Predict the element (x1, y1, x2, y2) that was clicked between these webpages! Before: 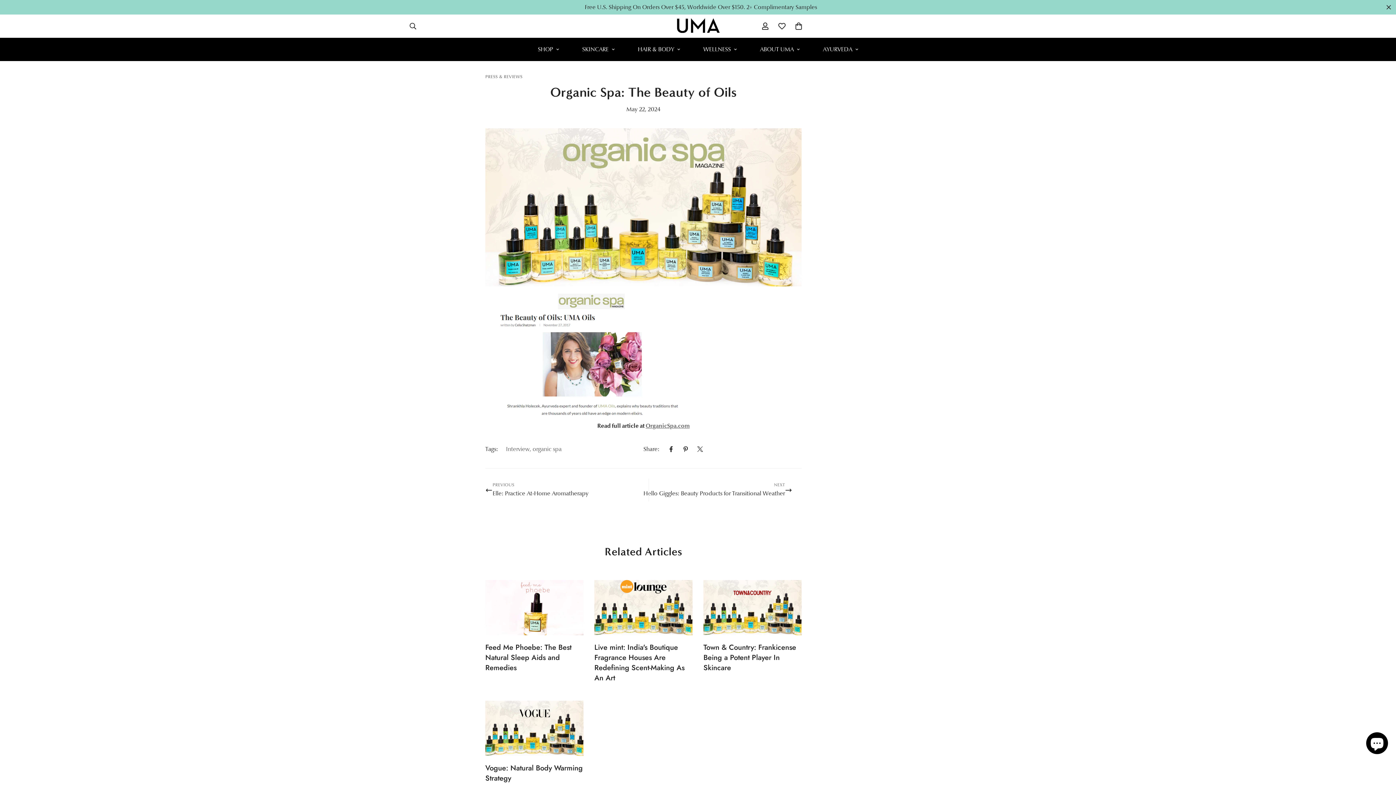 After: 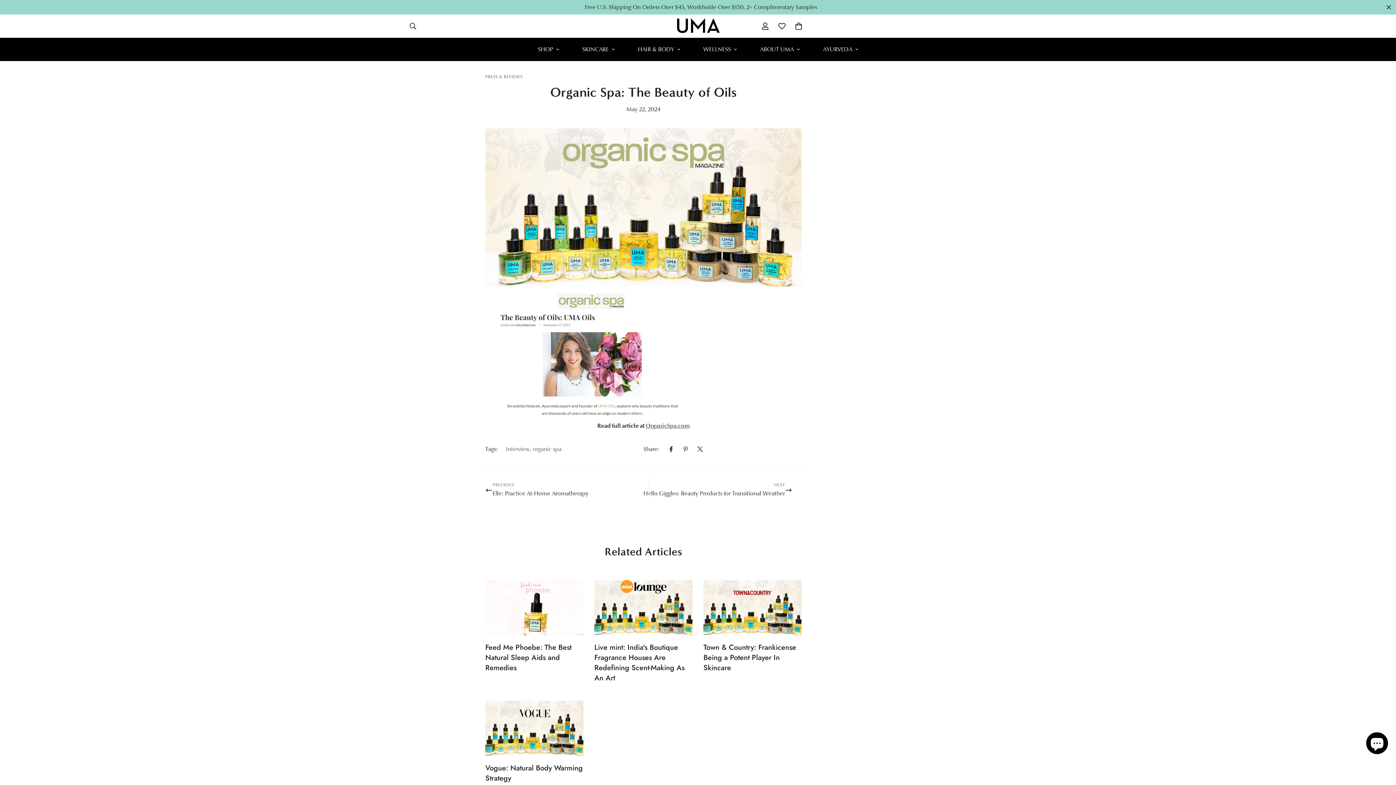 Action: bbox: (681, 446, 690, 452) label: Pinterest